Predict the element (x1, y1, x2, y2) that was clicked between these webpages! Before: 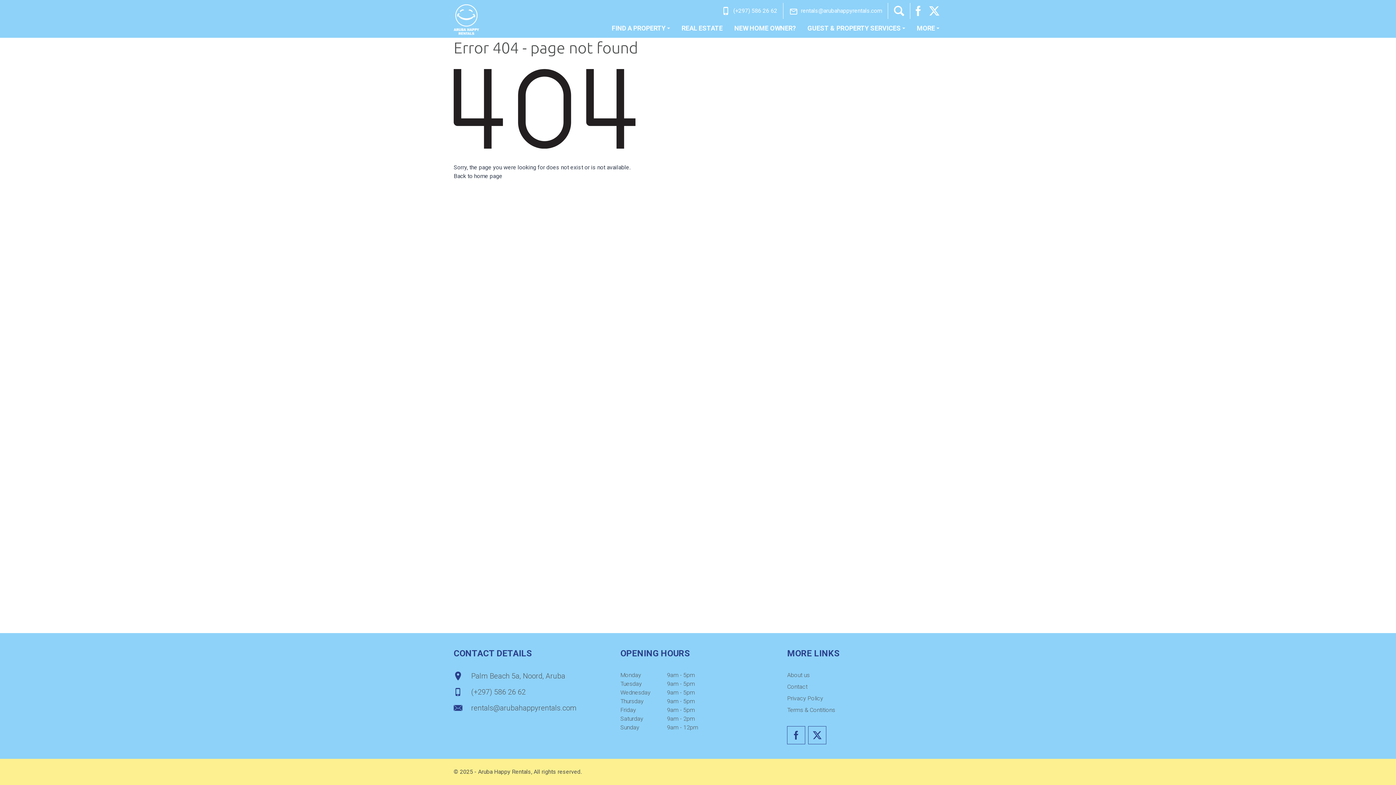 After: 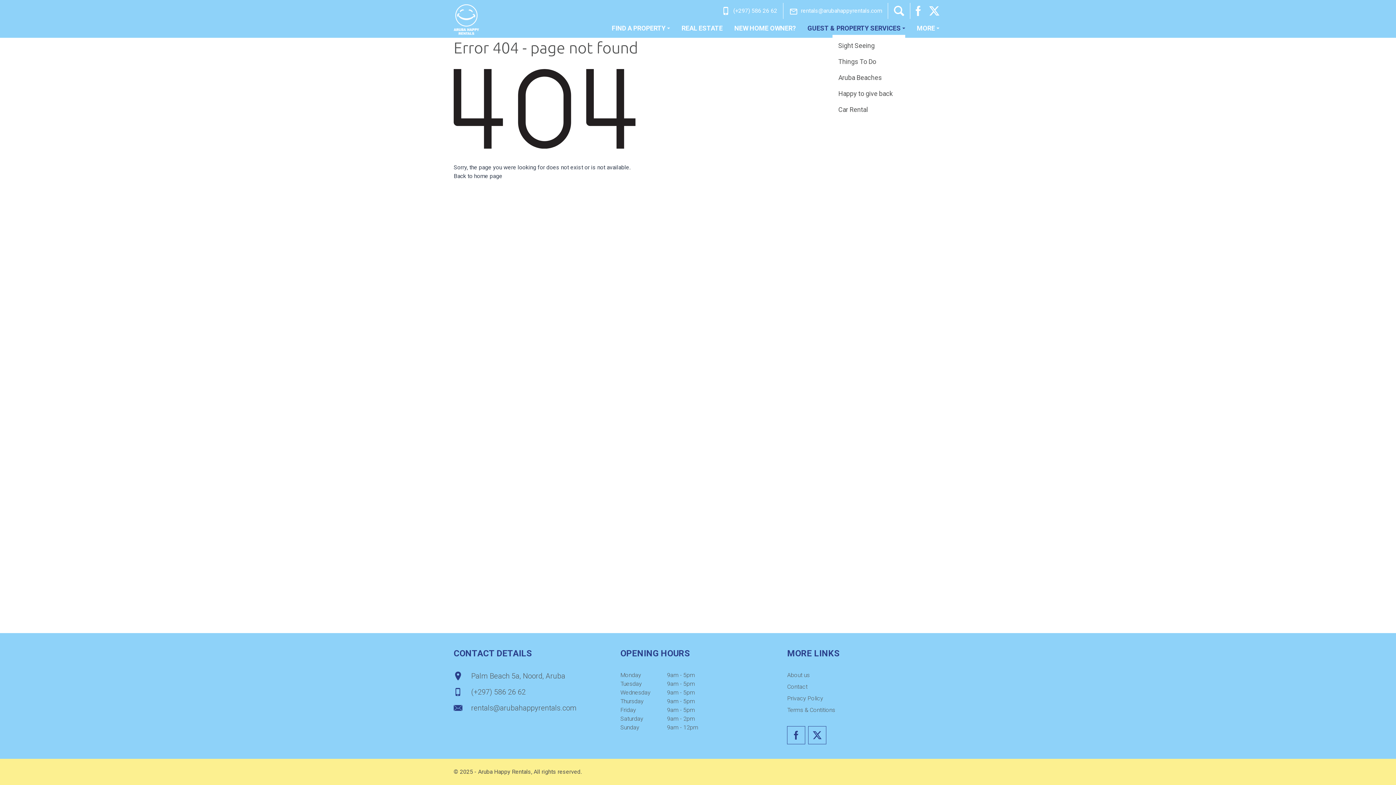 Action: label: GUEST & PROPERTY SERVICES bbox: (807, 21, 905, 34)